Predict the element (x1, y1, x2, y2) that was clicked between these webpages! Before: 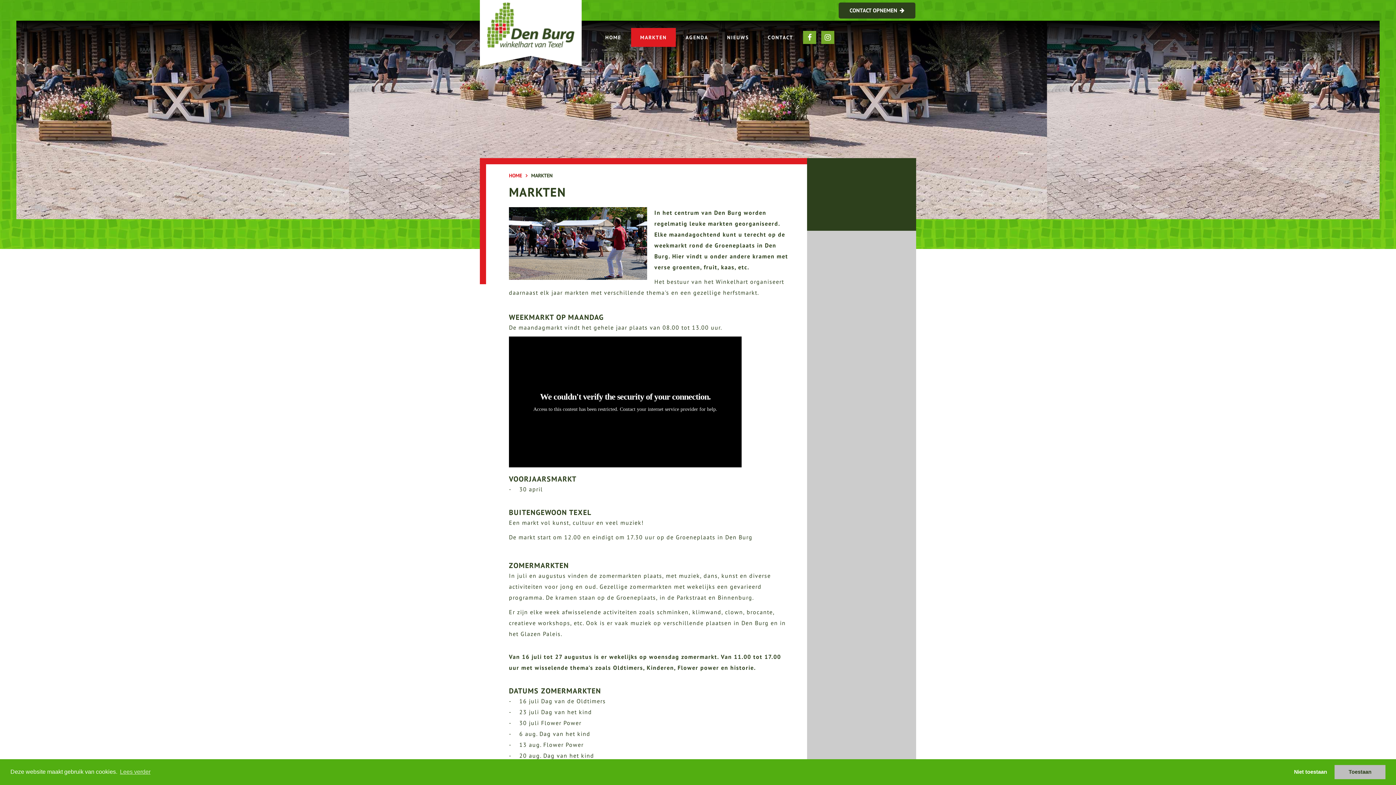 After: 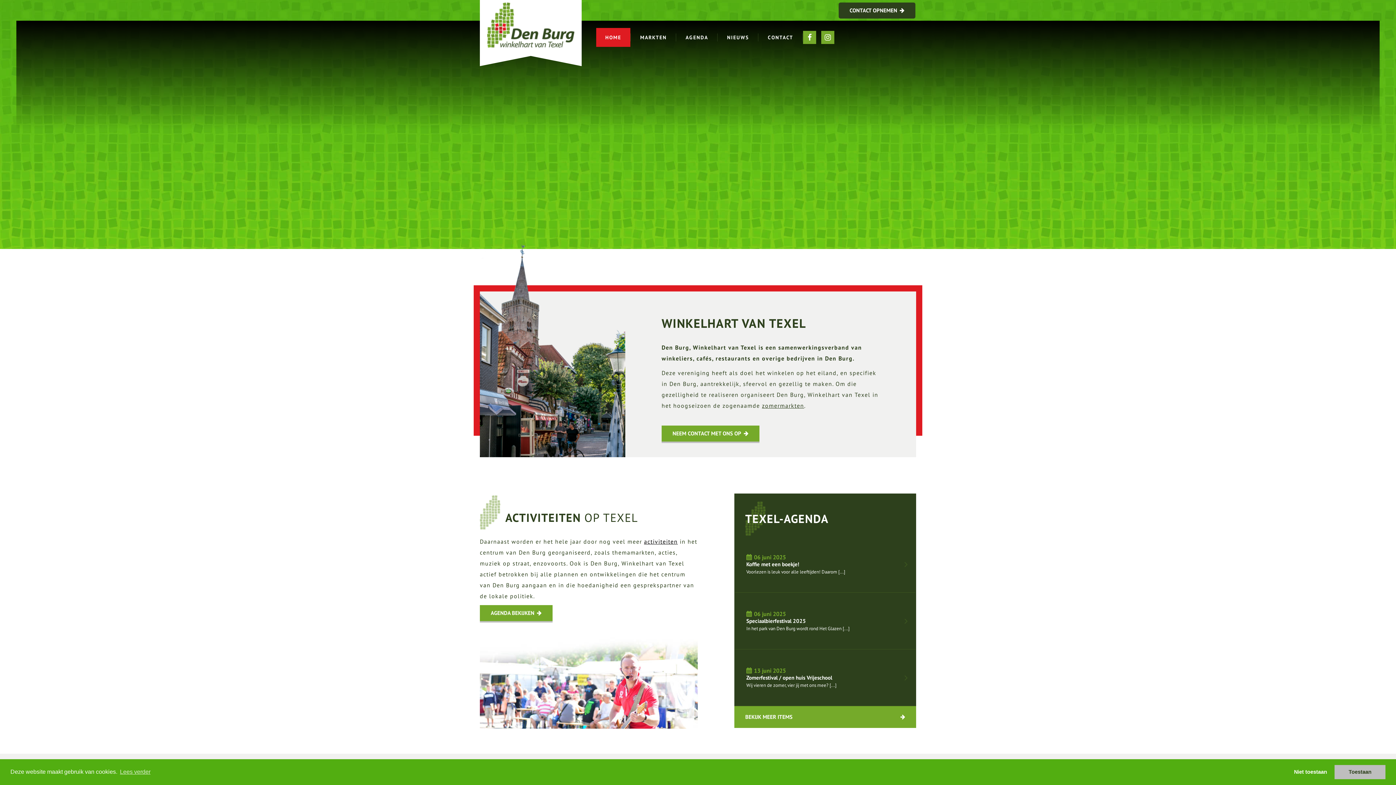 Action: label: HOME bbox: (596, 28, 630, 46)